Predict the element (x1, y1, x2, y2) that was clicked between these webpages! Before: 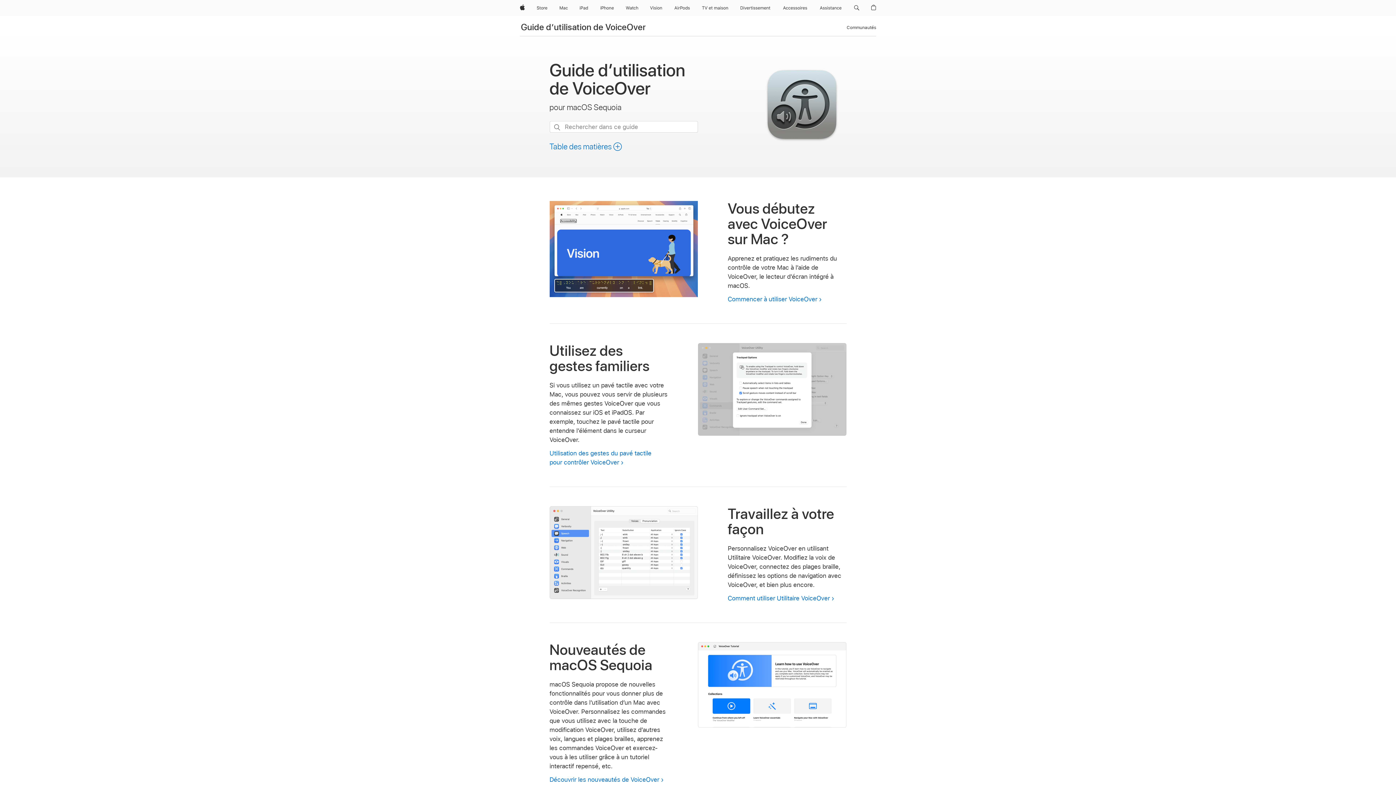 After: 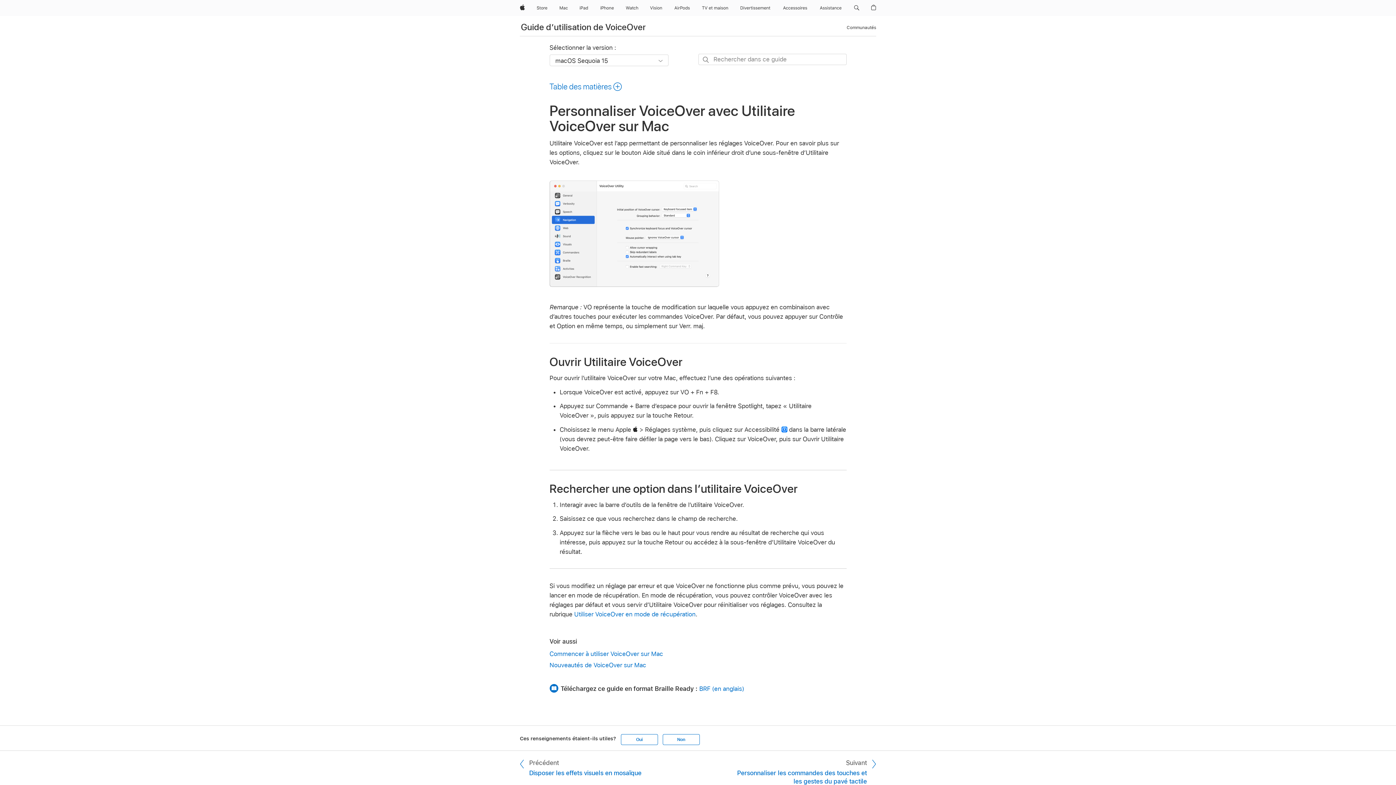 Action: bbox: (727, 594, 834, 603) label: Comment utiliser Utilitaire VoiceOver